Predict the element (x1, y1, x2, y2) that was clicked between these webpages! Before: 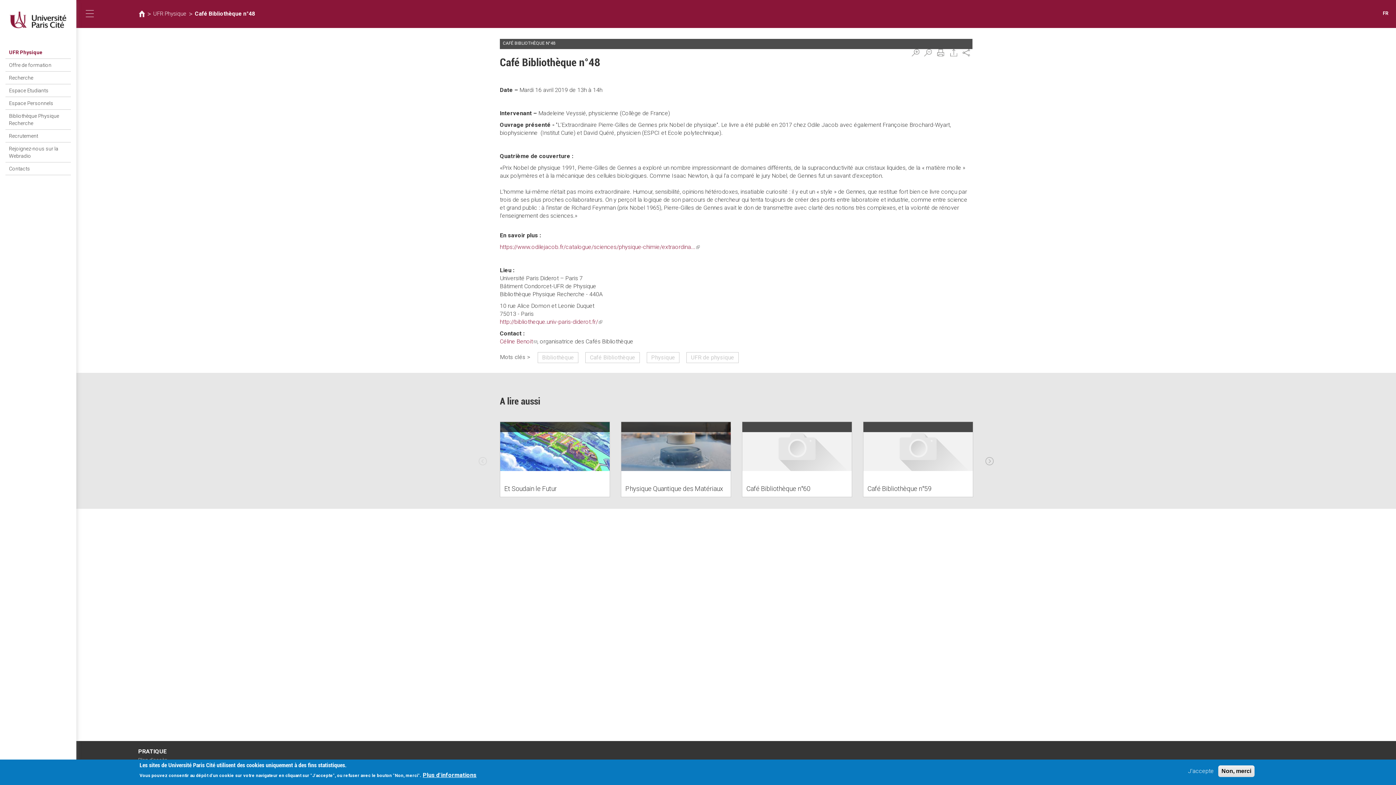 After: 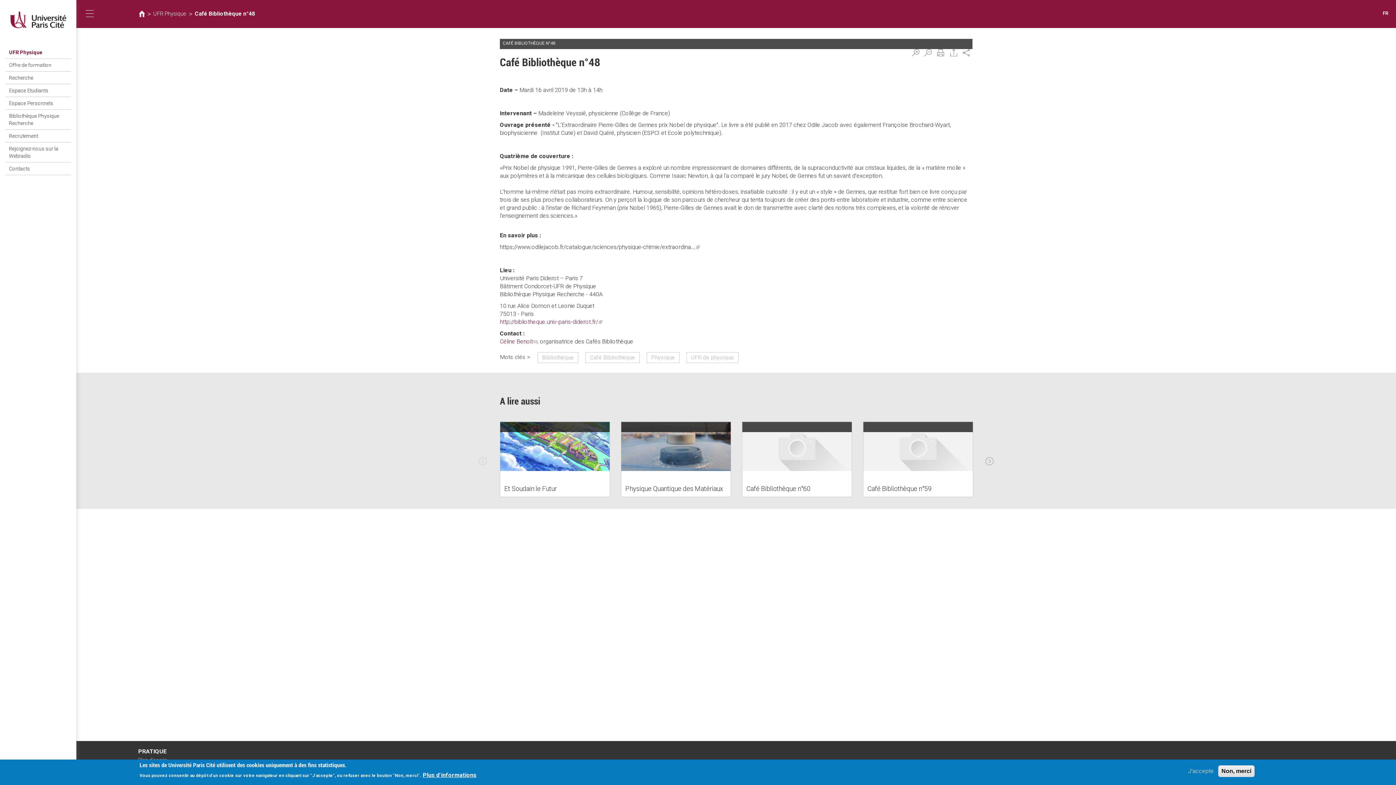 Action: bbox: (500, 243, 700, 250) label: https://www.odilejacob.fr/catalogue/sciences/physique-chimie/extraordina...
(link is external)